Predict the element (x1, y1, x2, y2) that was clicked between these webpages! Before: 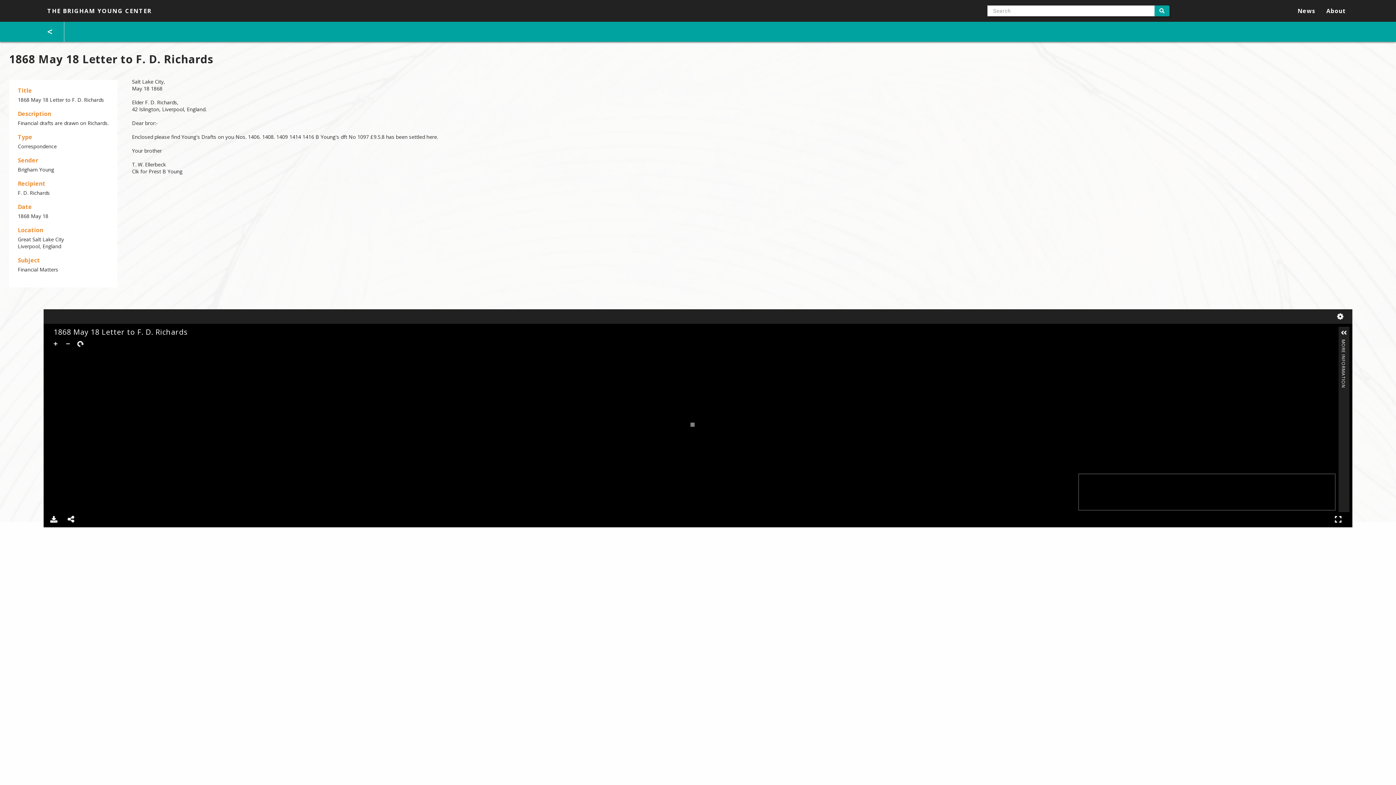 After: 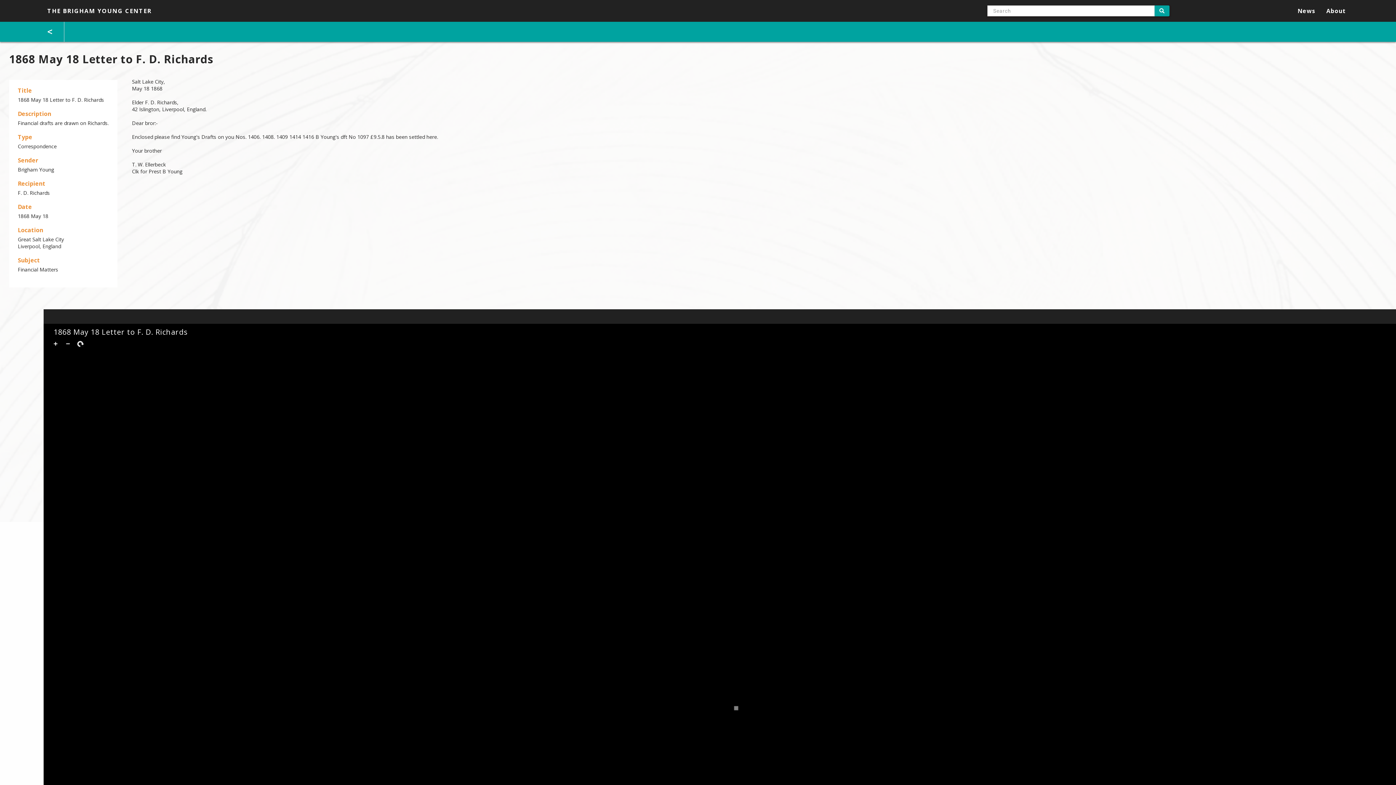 Action: label: Full Screen bbox: (1331, 512, 1349, 526)